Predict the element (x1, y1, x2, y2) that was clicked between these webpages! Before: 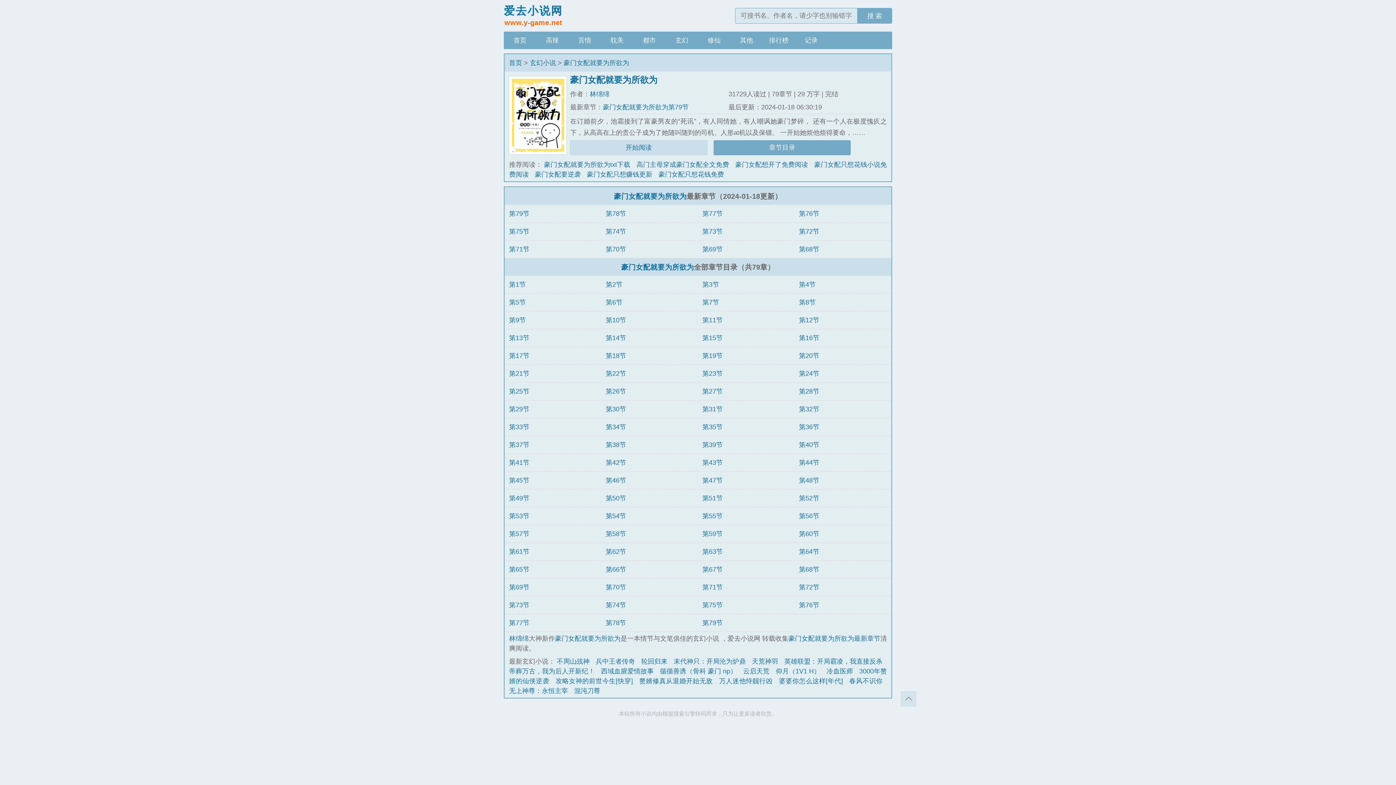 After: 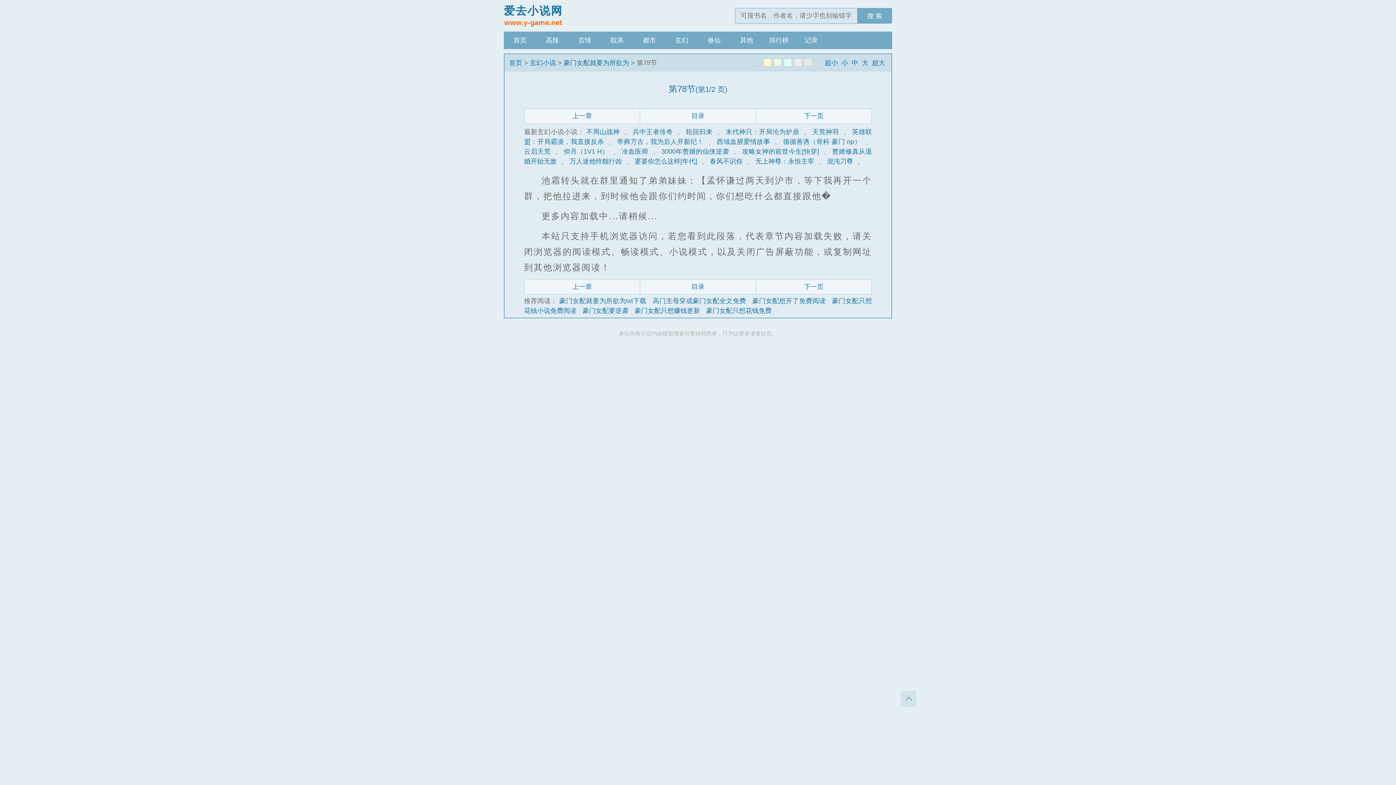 Action: bbox: (605, 210, 626, 217) label: 第78节